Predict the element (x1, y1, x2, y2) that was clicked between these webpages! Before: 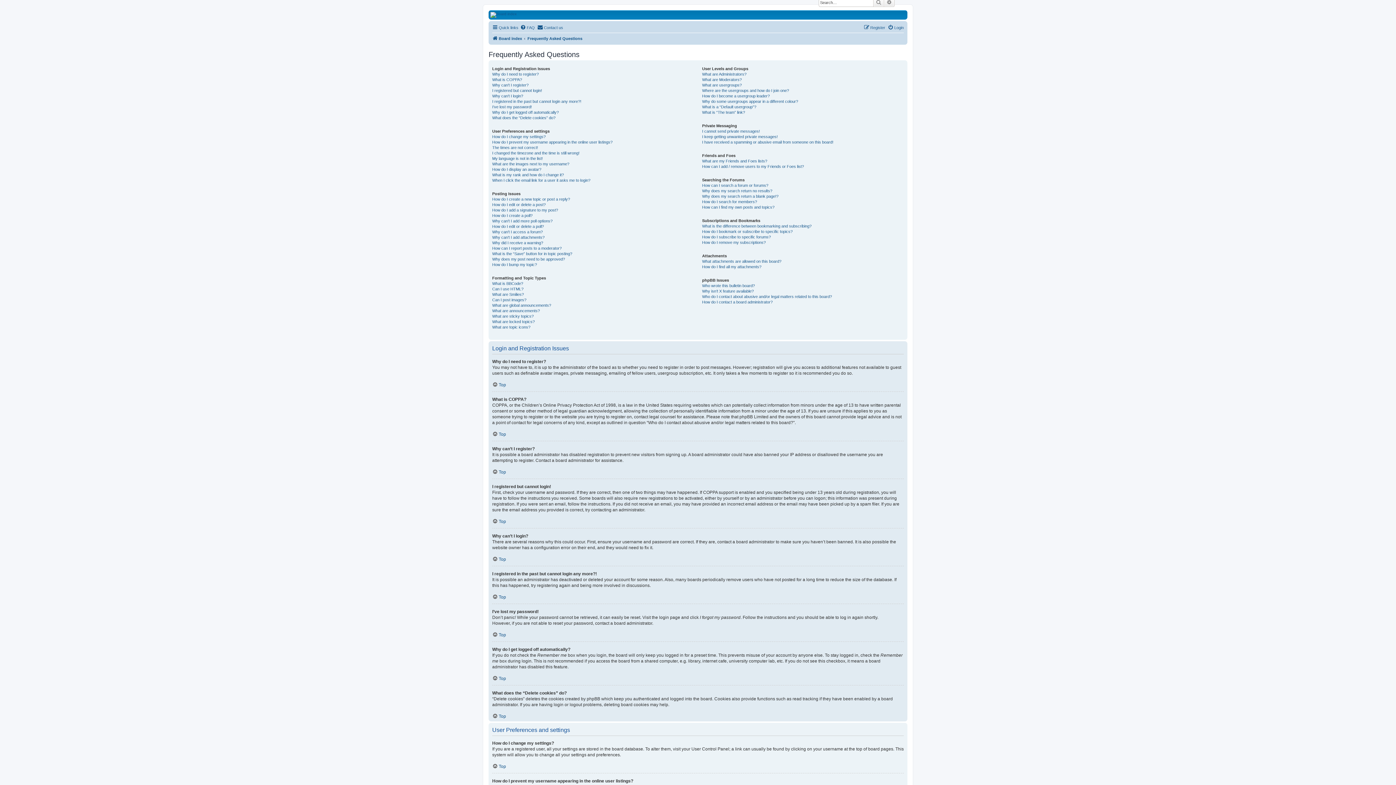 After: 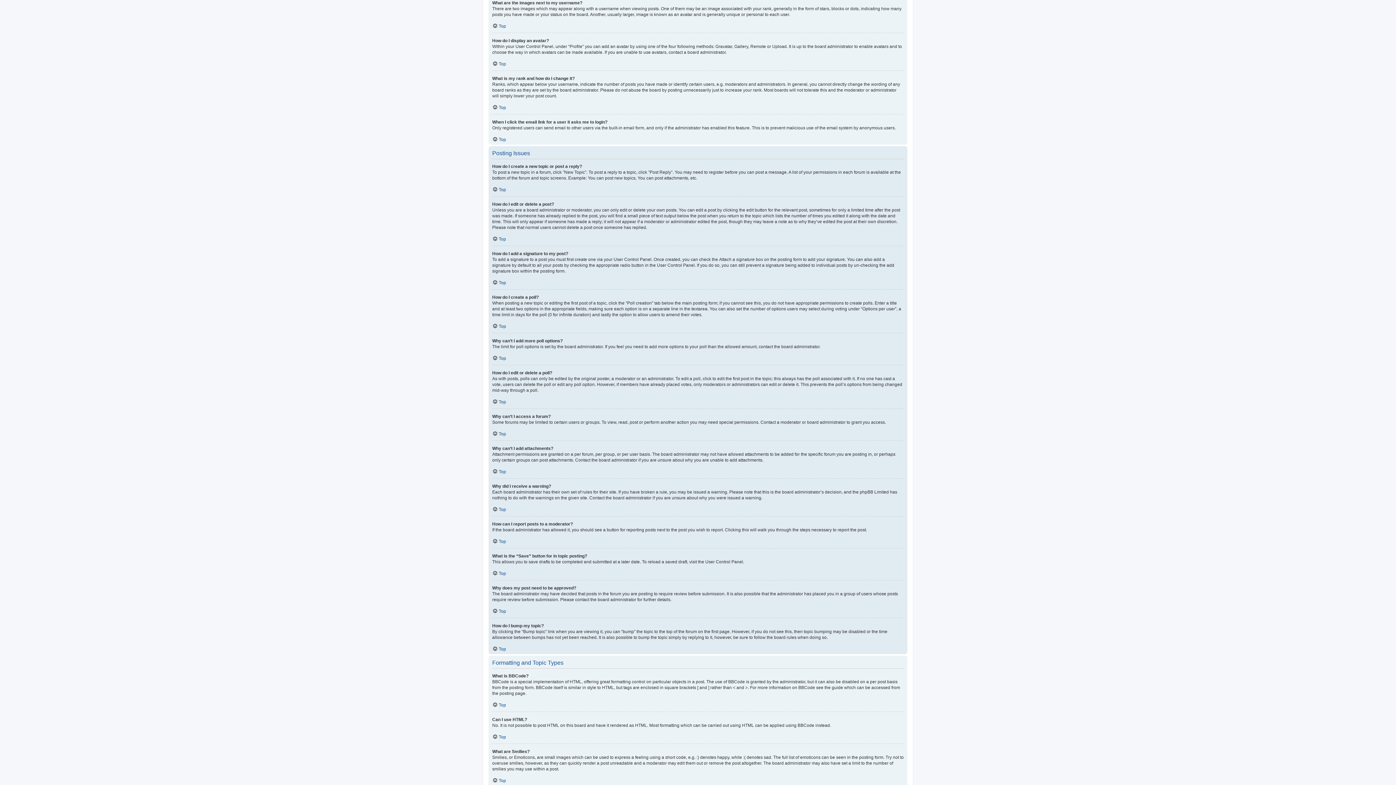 Action: label: What are the images next to my username? bbox: (492, 161, 569, 166)